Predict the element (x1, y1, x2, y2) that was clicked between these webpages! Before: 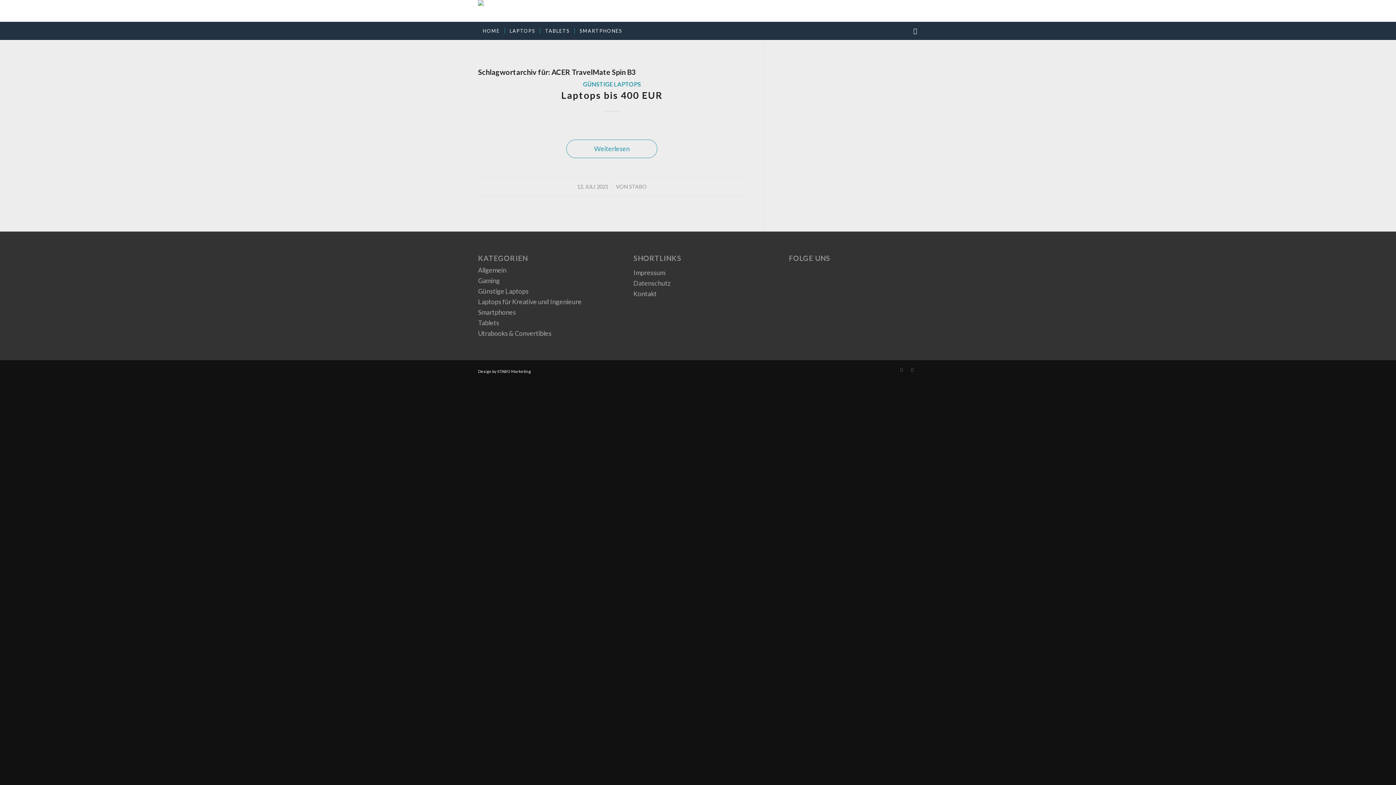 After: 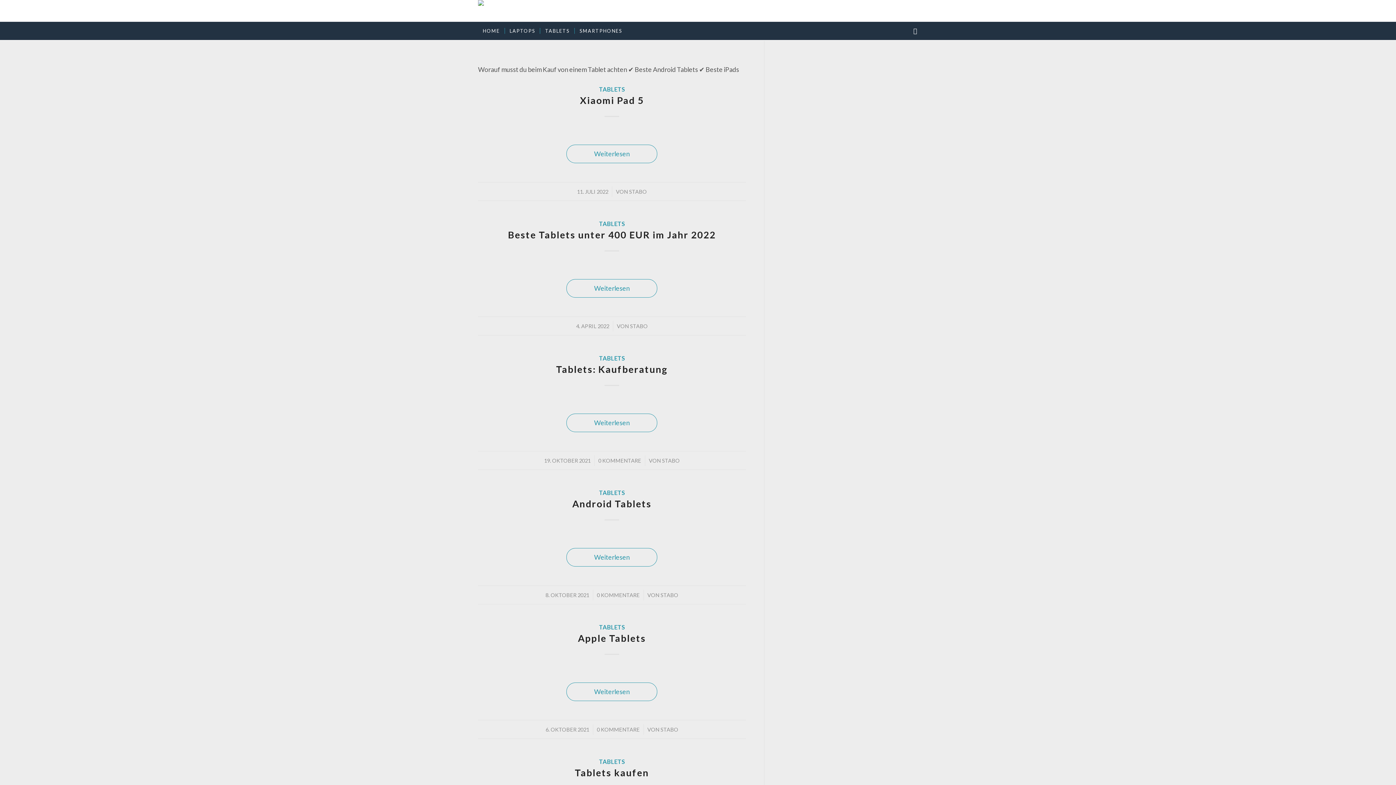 Action: label: Tablets bbox: (478, 318, 499, 326)